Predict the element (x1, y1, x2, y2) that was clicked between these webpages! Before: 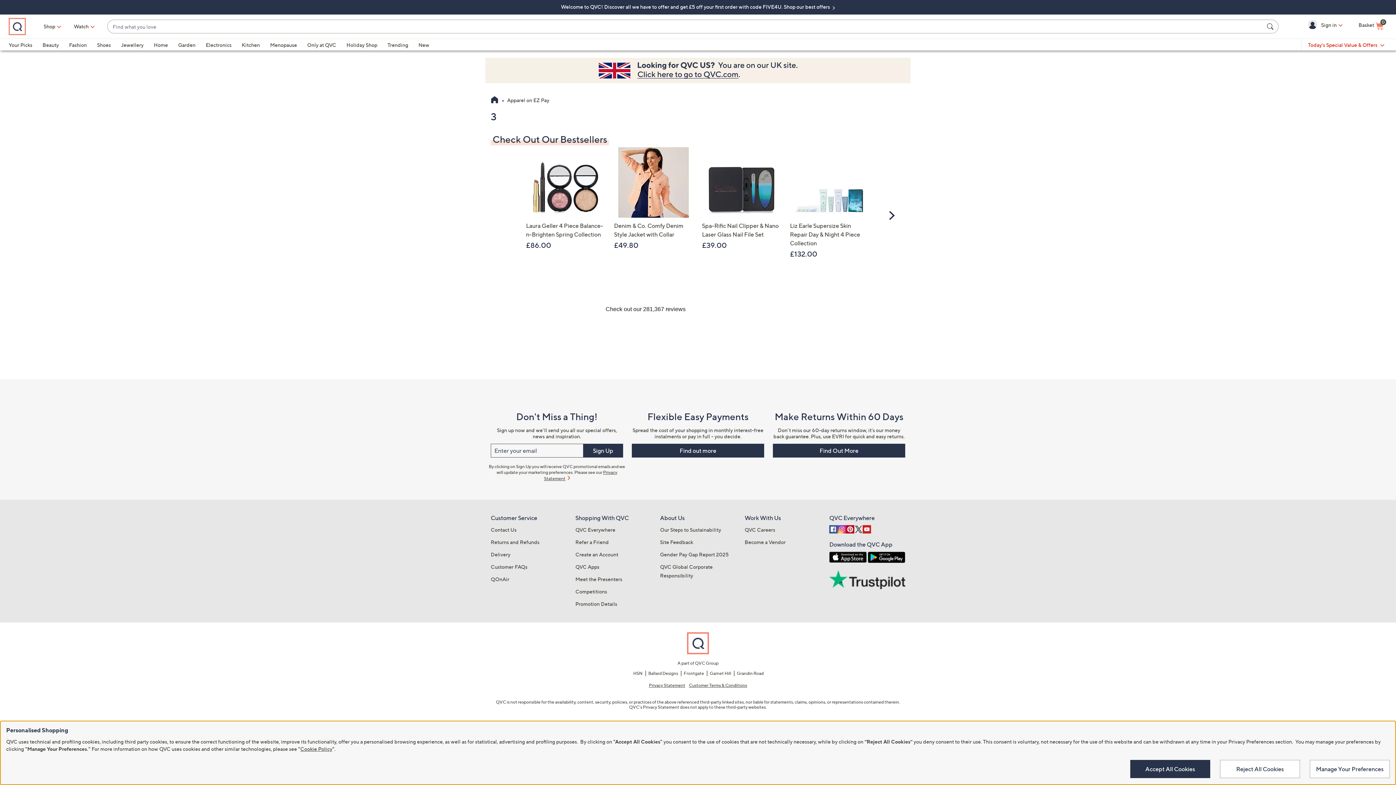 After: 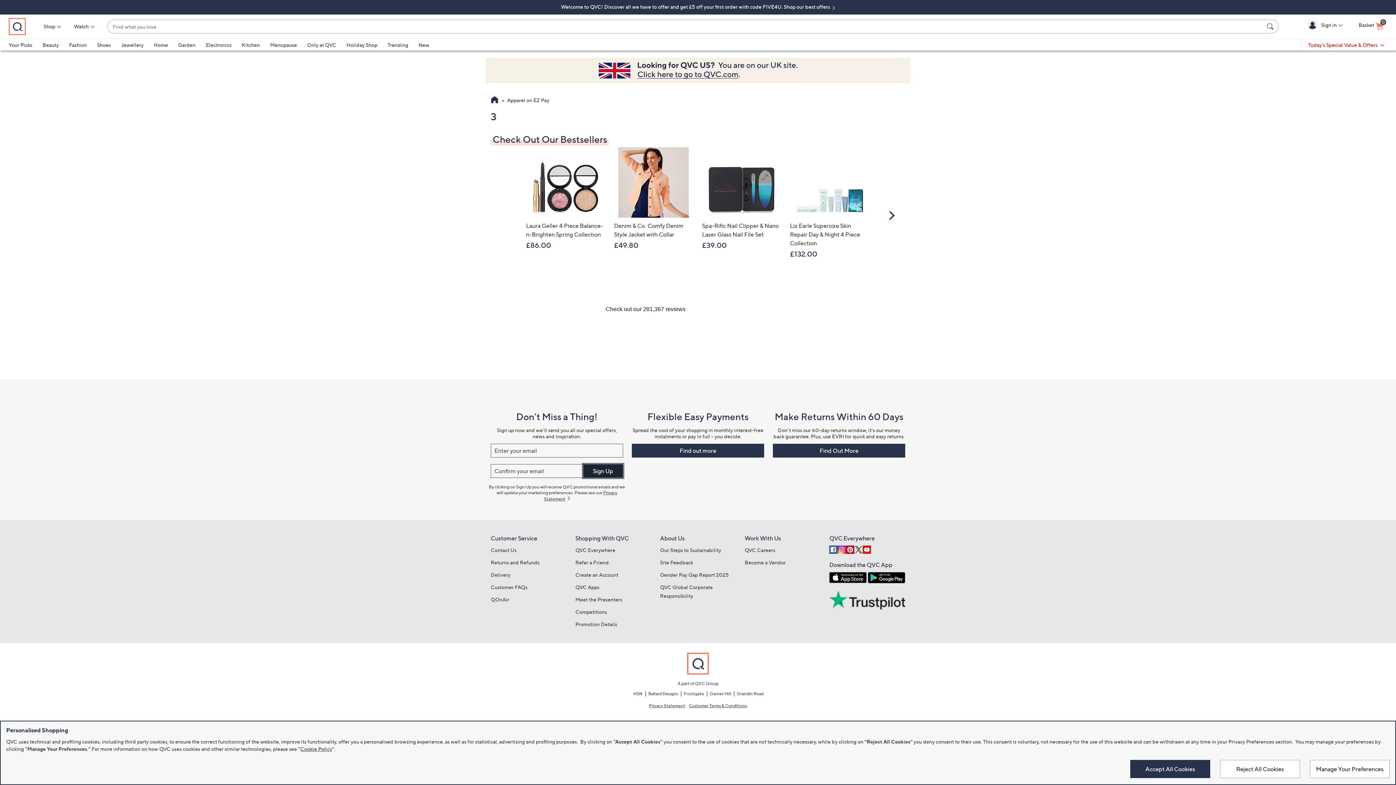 Action: label: Sign Up bbox: (583, 444, 623, 457)